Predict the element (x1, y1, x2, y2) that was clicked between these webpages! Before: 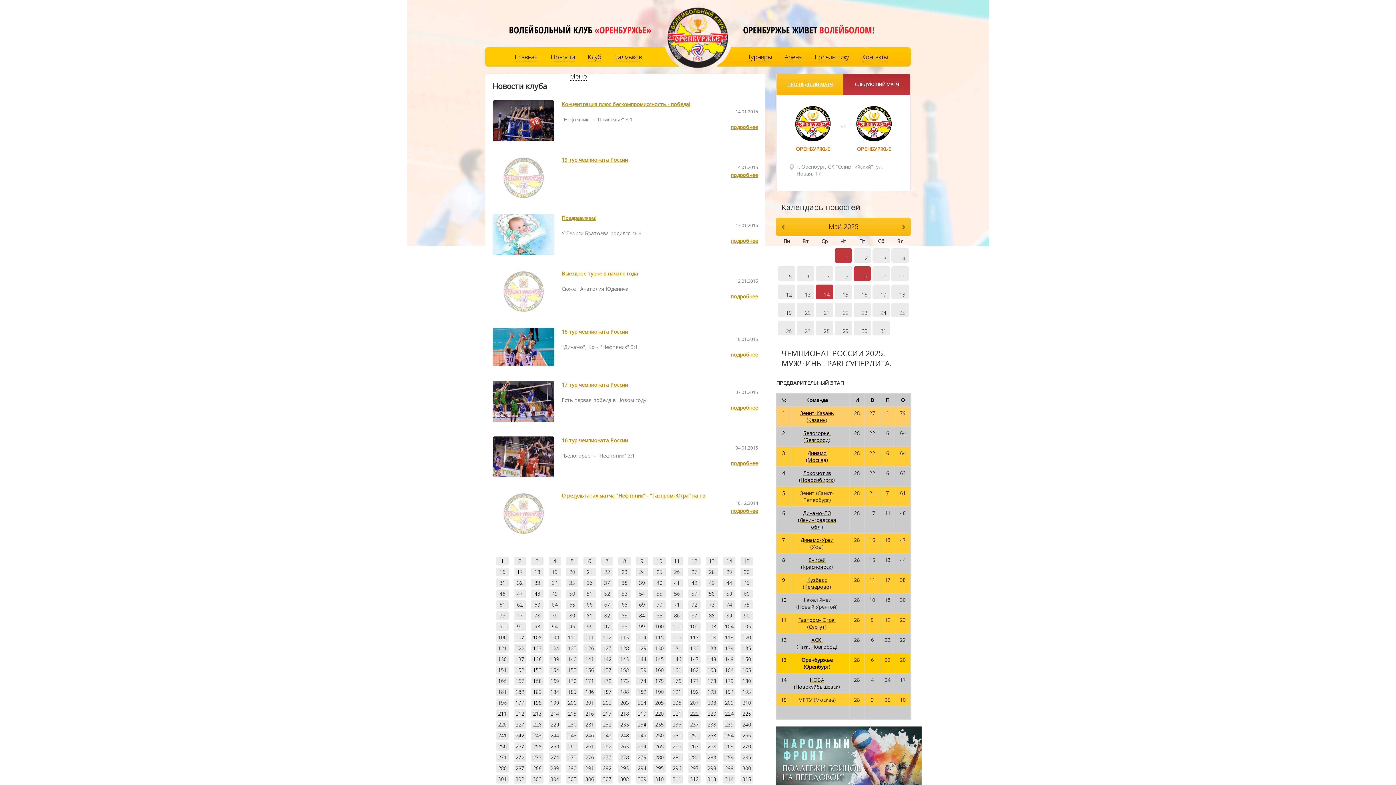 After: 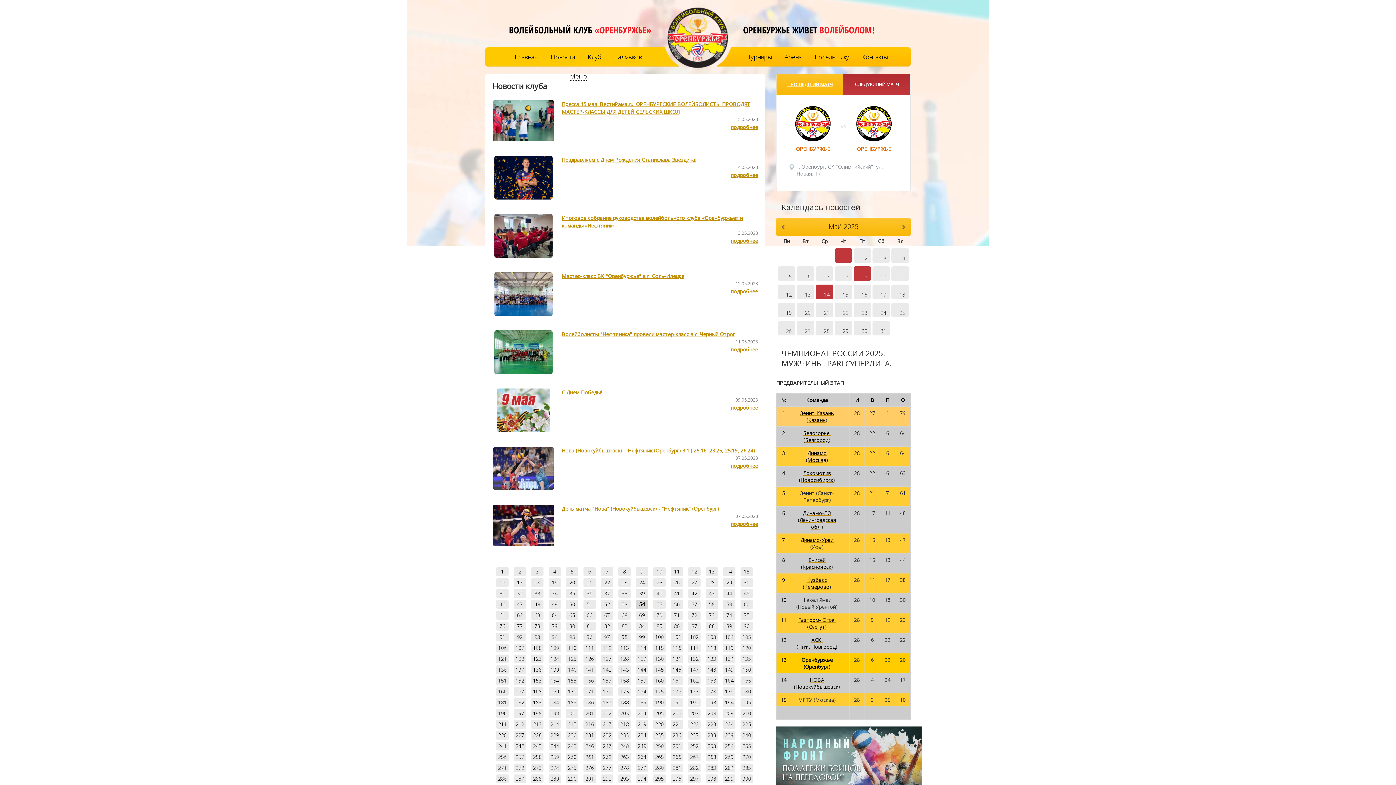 Action: label: 54 bbox: (636, 589, 648, 598)